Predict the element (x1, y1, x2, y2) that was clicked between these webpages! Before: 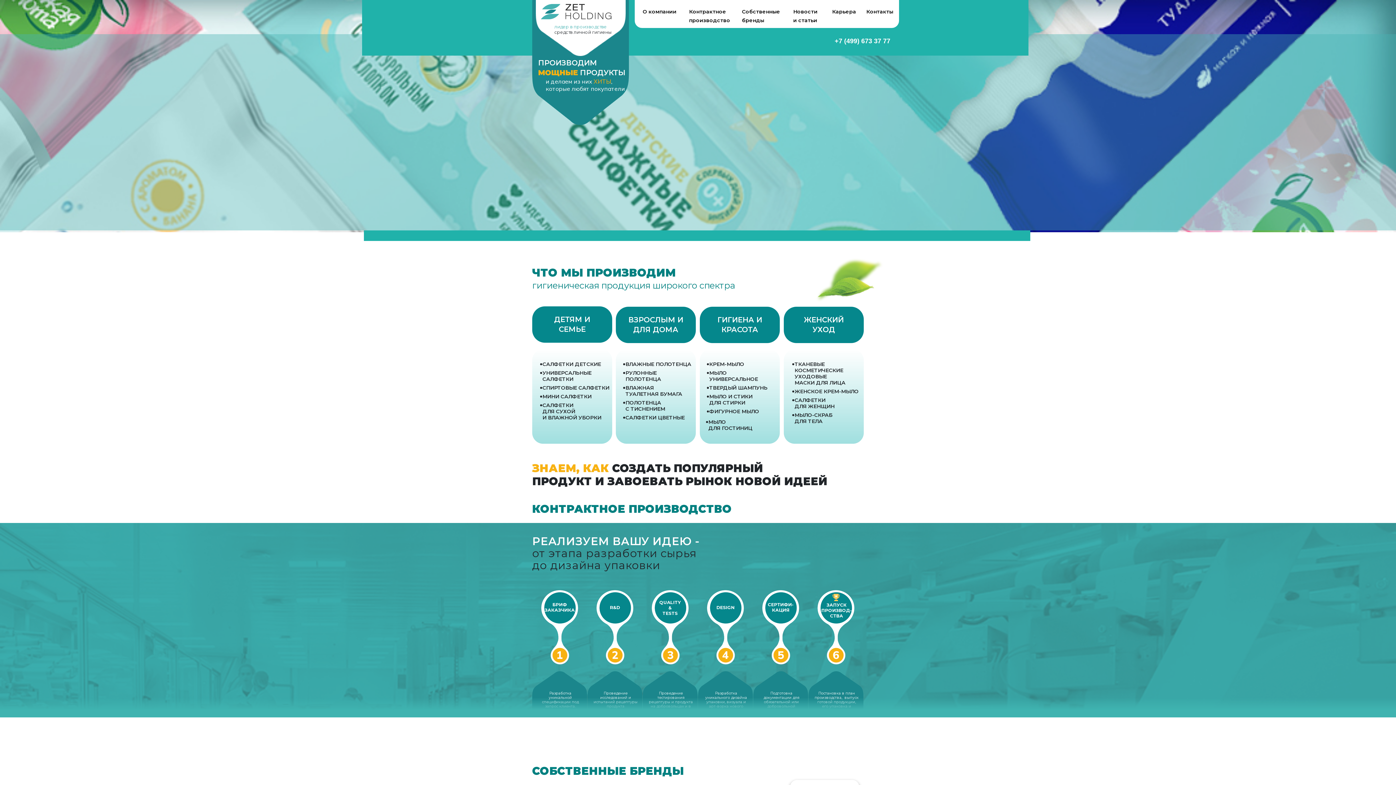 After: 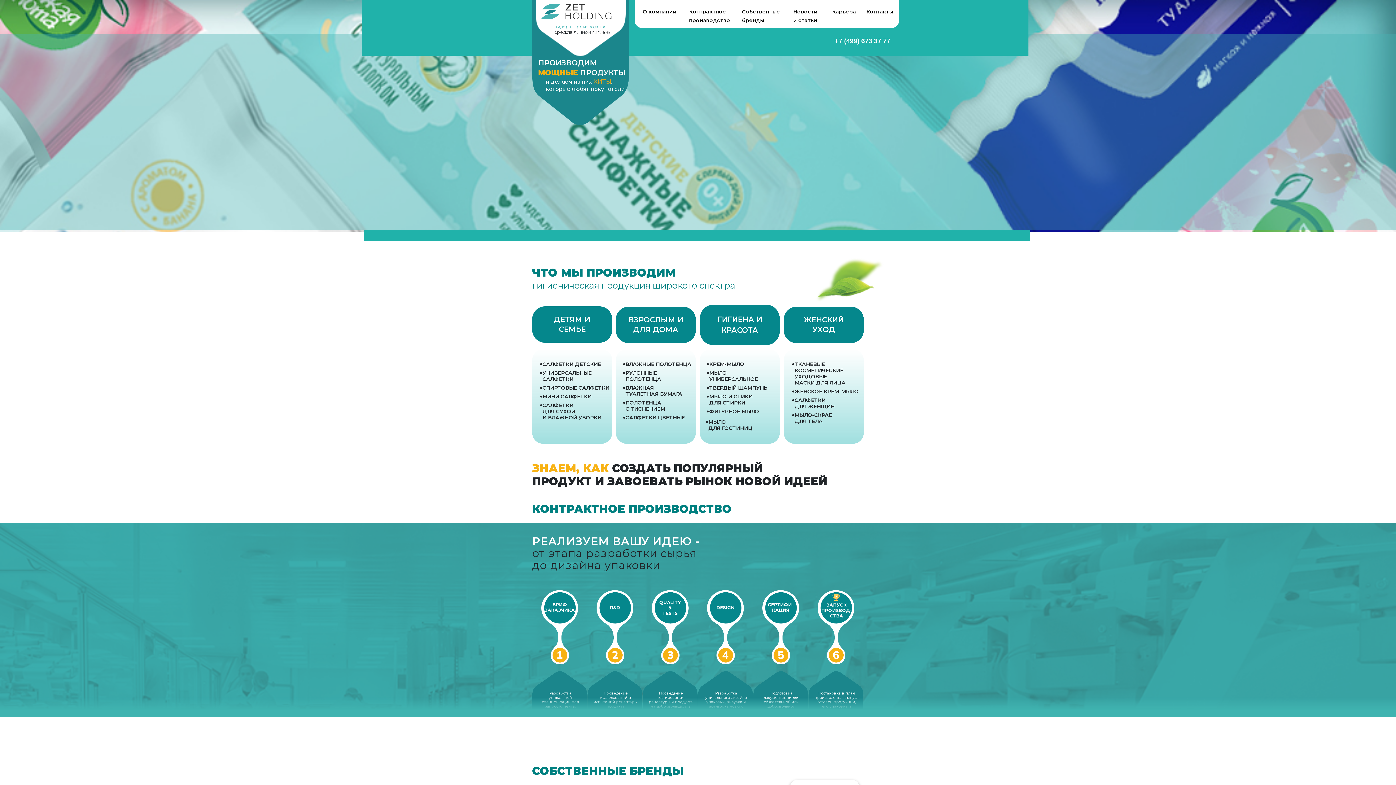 Action: label: ГИГИЕНА И КРАСОТА bbox: (700, 306, 780, 343)